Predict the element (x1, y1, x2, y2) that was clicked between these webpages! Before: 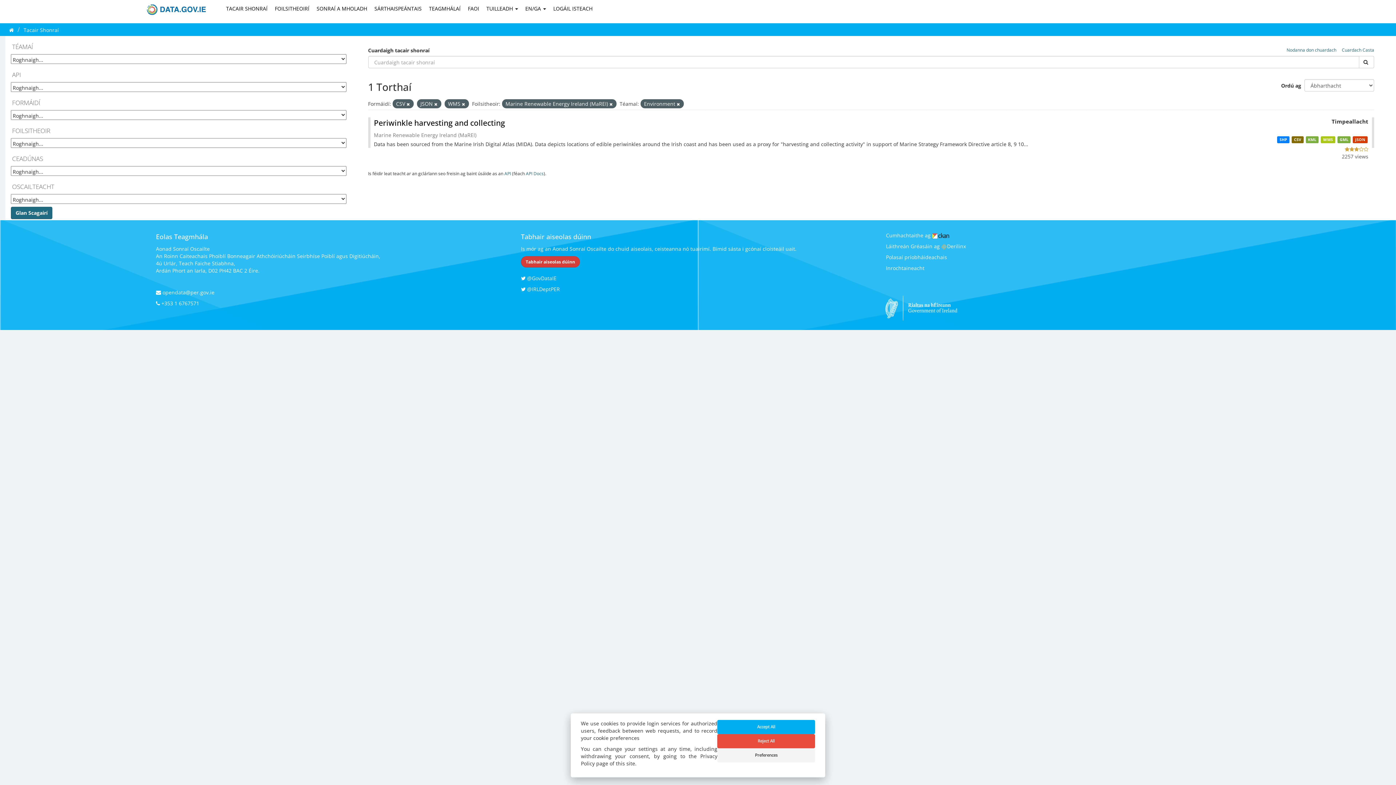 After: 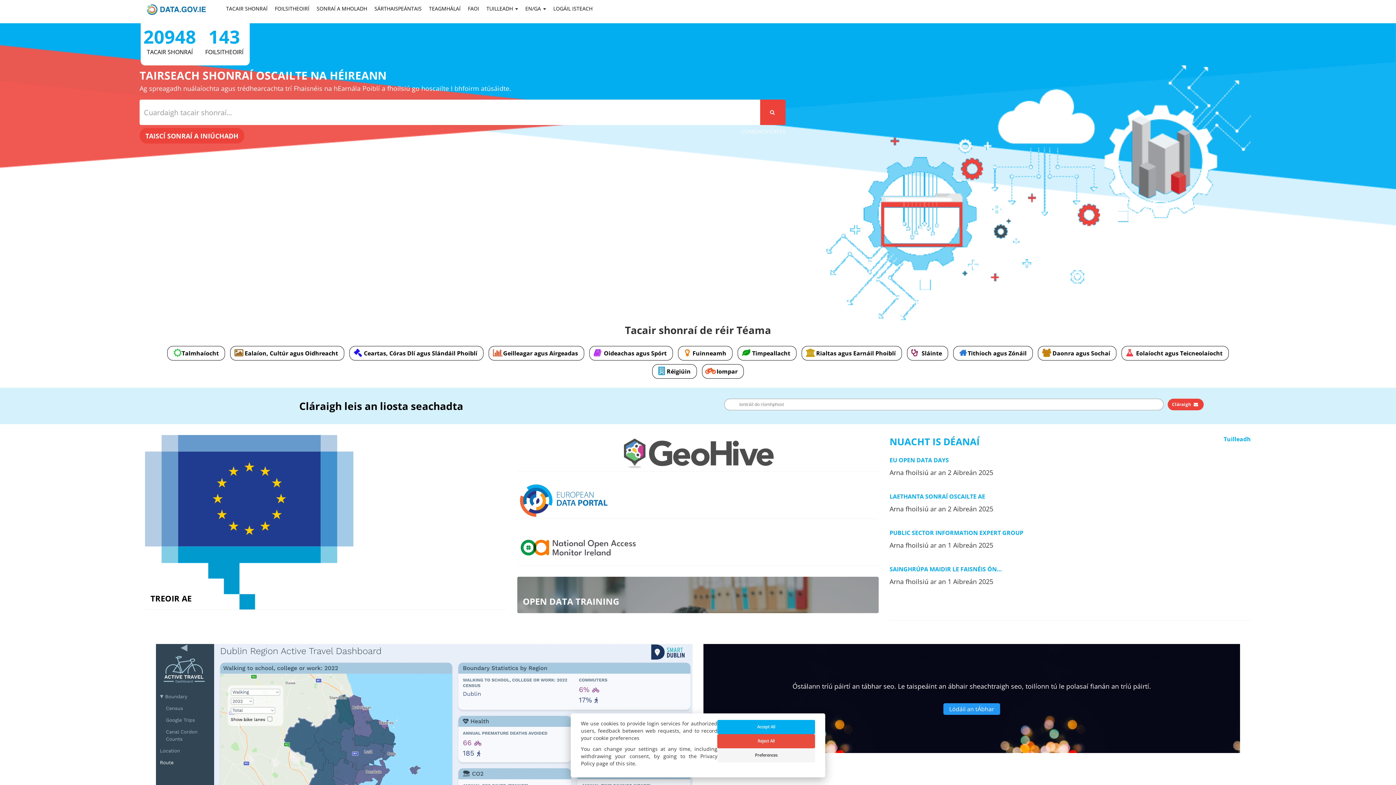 Action: label: Baile bbox: (9, 26, 13, 33)